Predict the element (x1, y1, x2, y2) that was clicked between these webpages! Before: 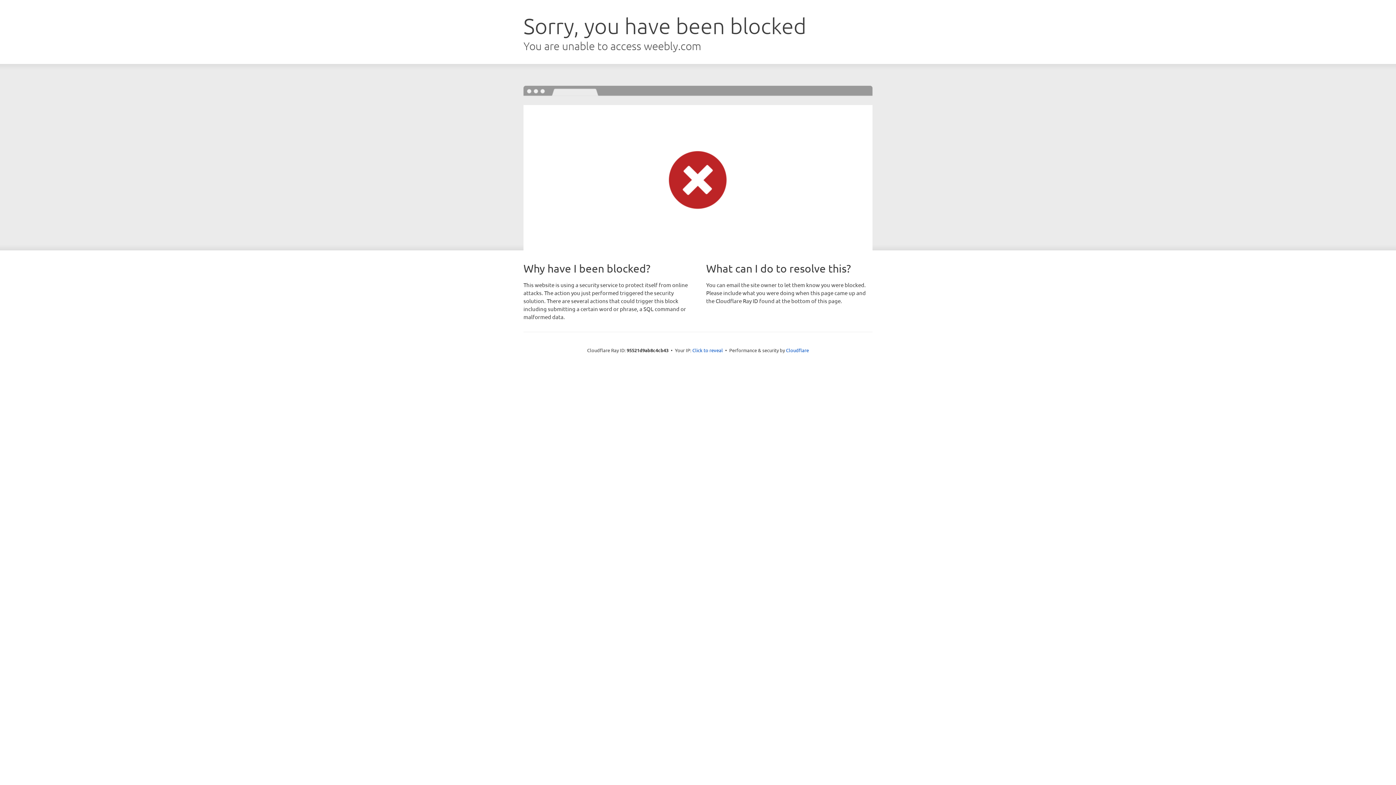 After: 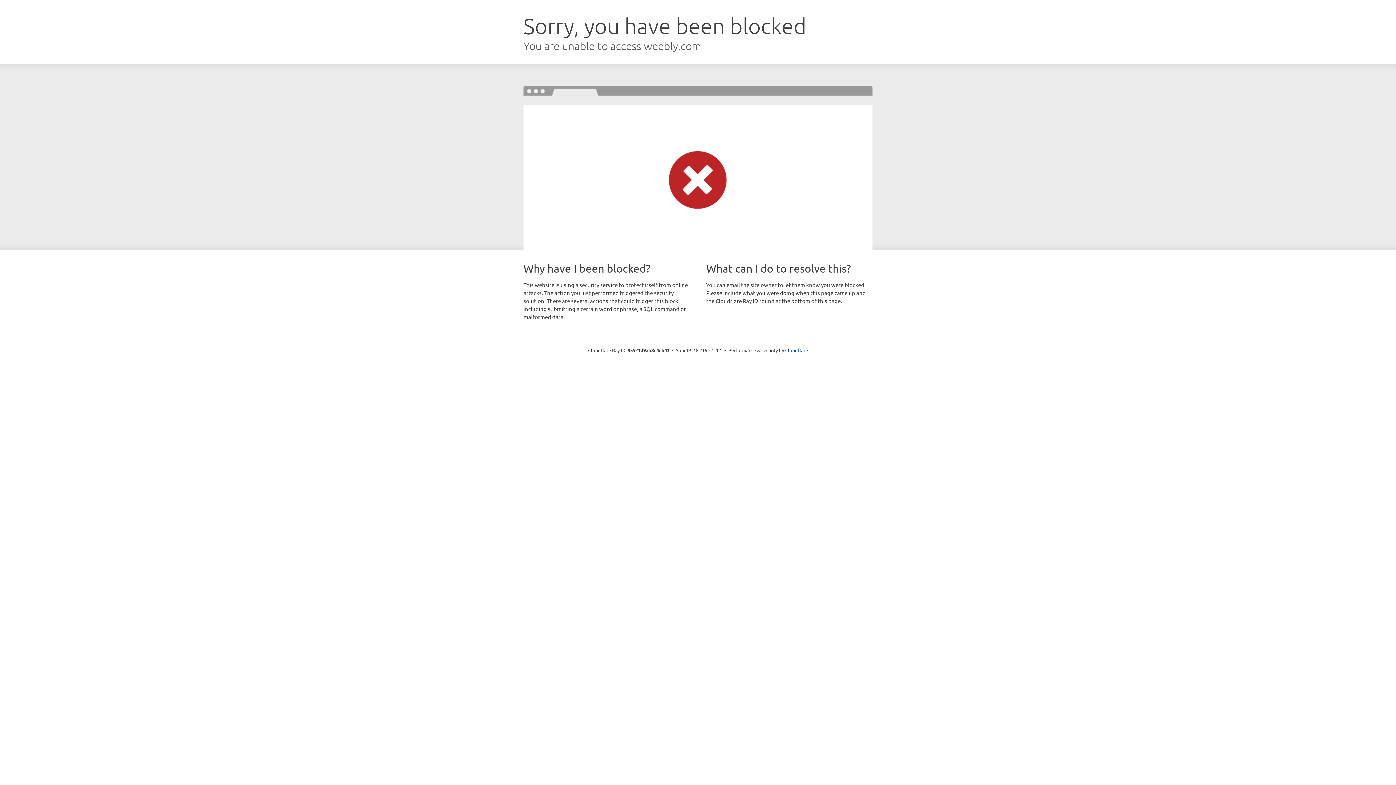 Action: bbox: (692, 346, 723, 353) label: Click to reveal